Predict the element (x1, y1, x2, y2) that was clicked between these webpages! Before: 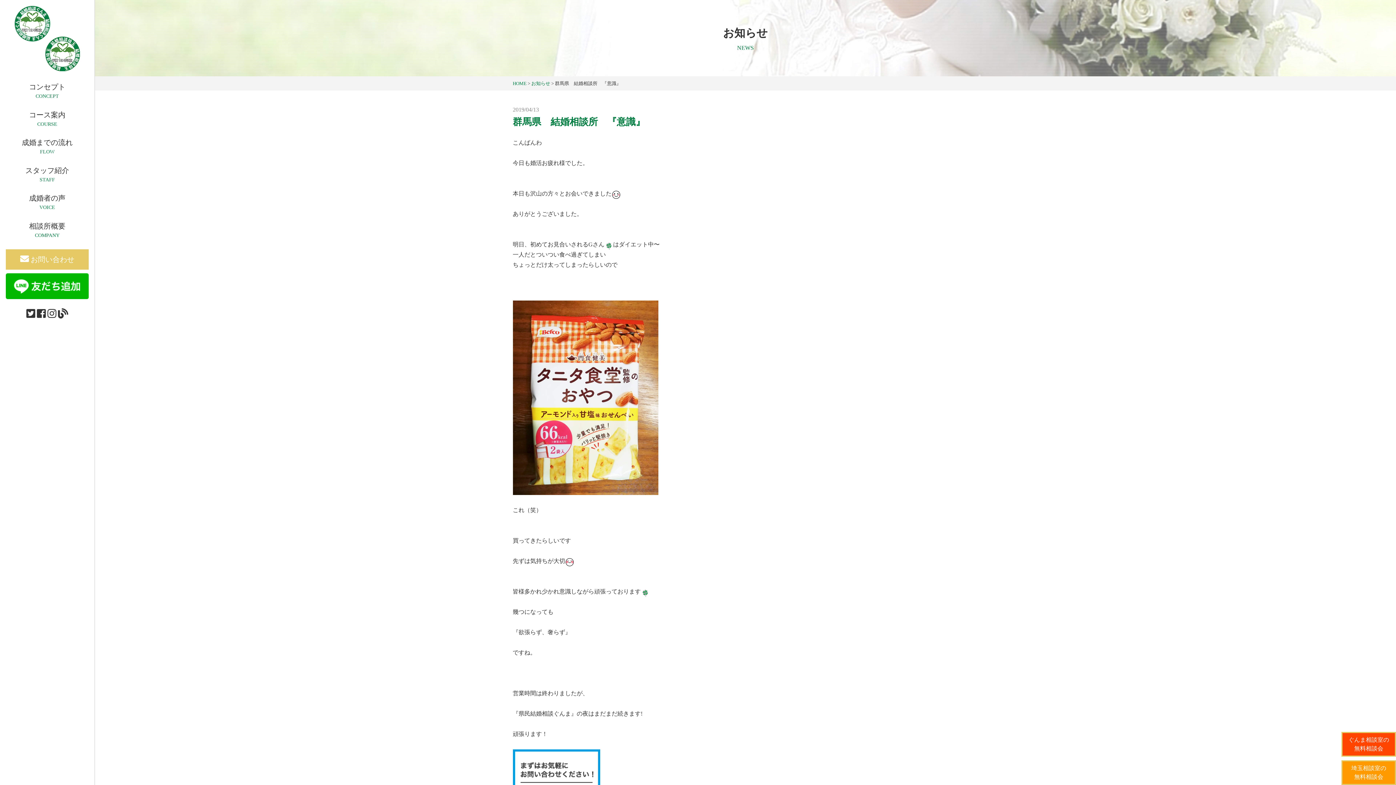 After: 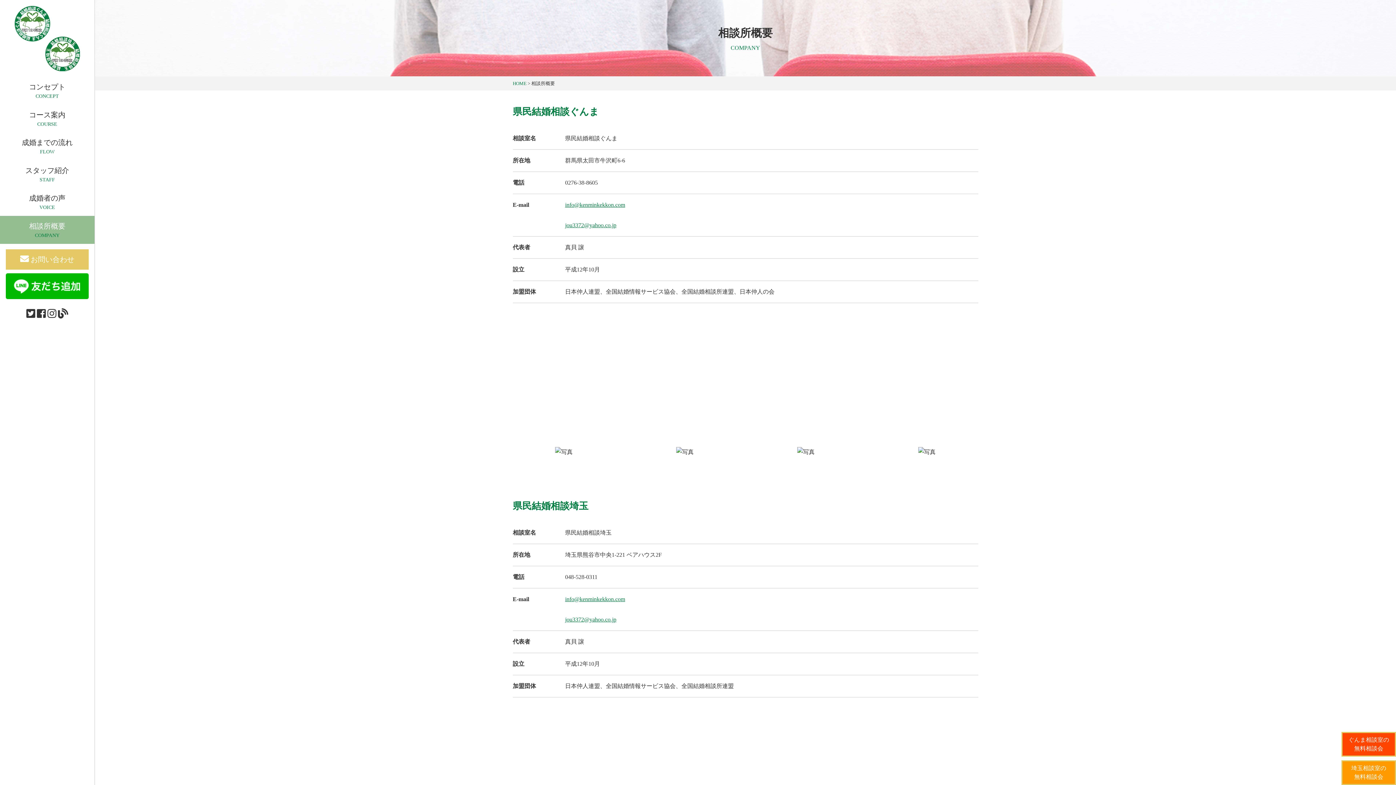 Action: bbox: (0, 216, 94, 243) label: 相談所概要

COMPANY